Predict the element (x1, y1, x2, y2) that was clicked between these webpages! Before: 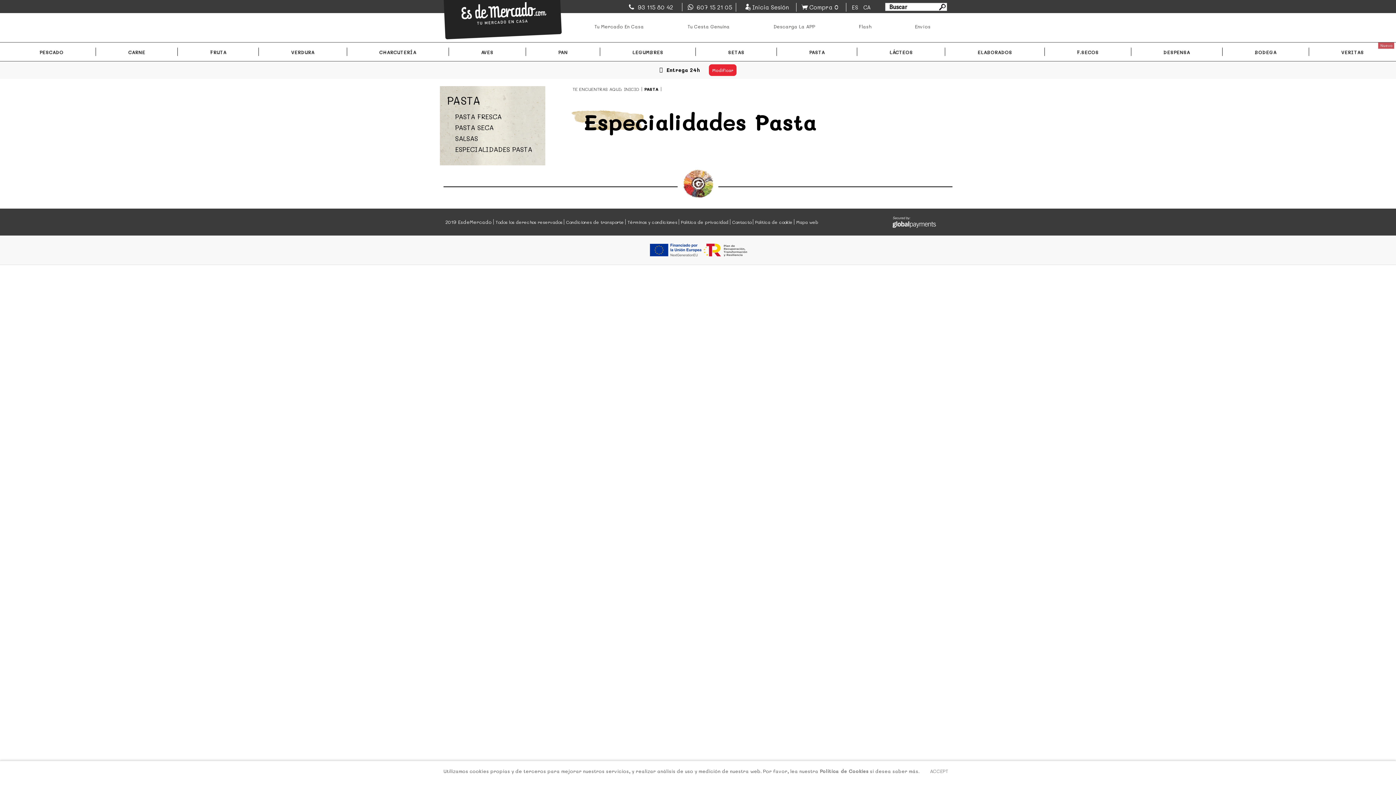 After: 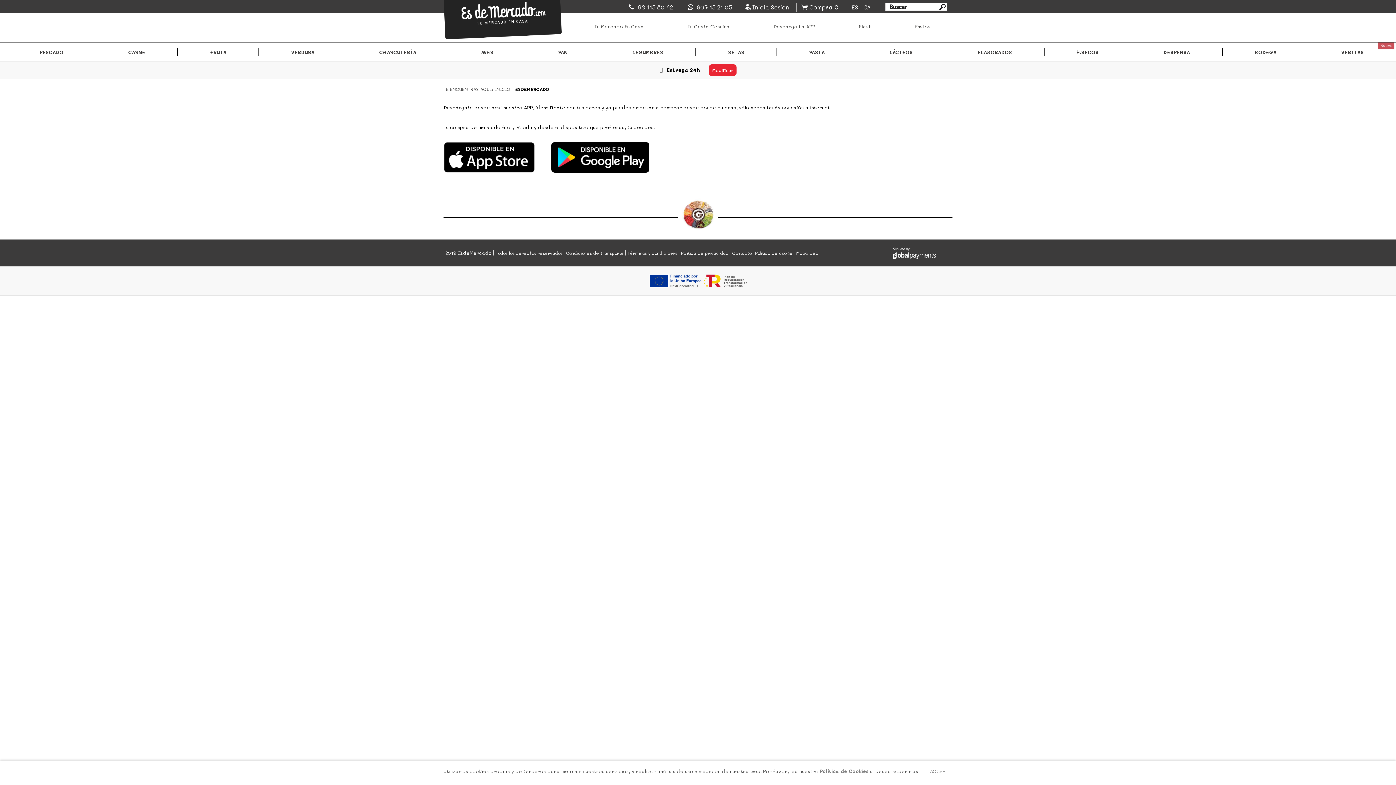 Action: label: Descarga La APP bbox: (773, 23, 815, 29)